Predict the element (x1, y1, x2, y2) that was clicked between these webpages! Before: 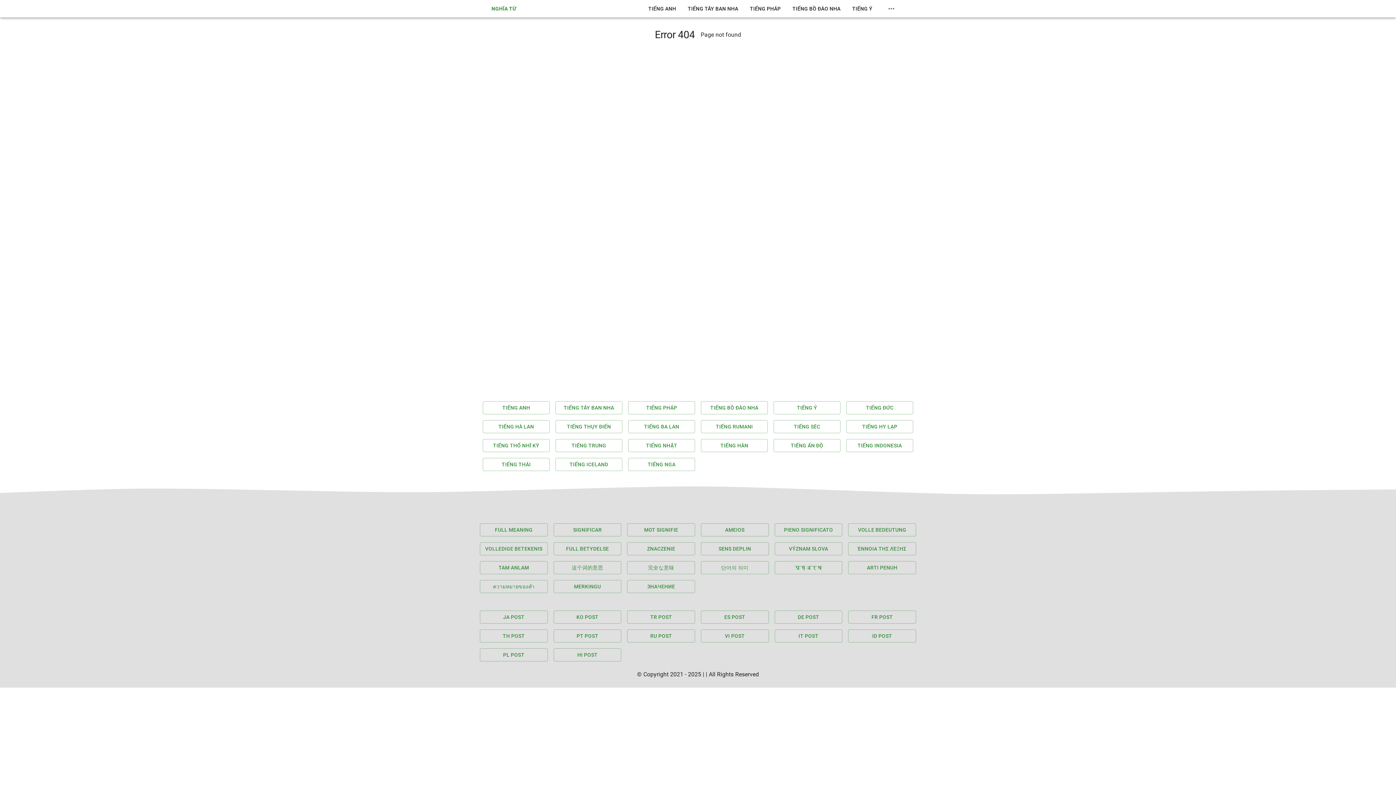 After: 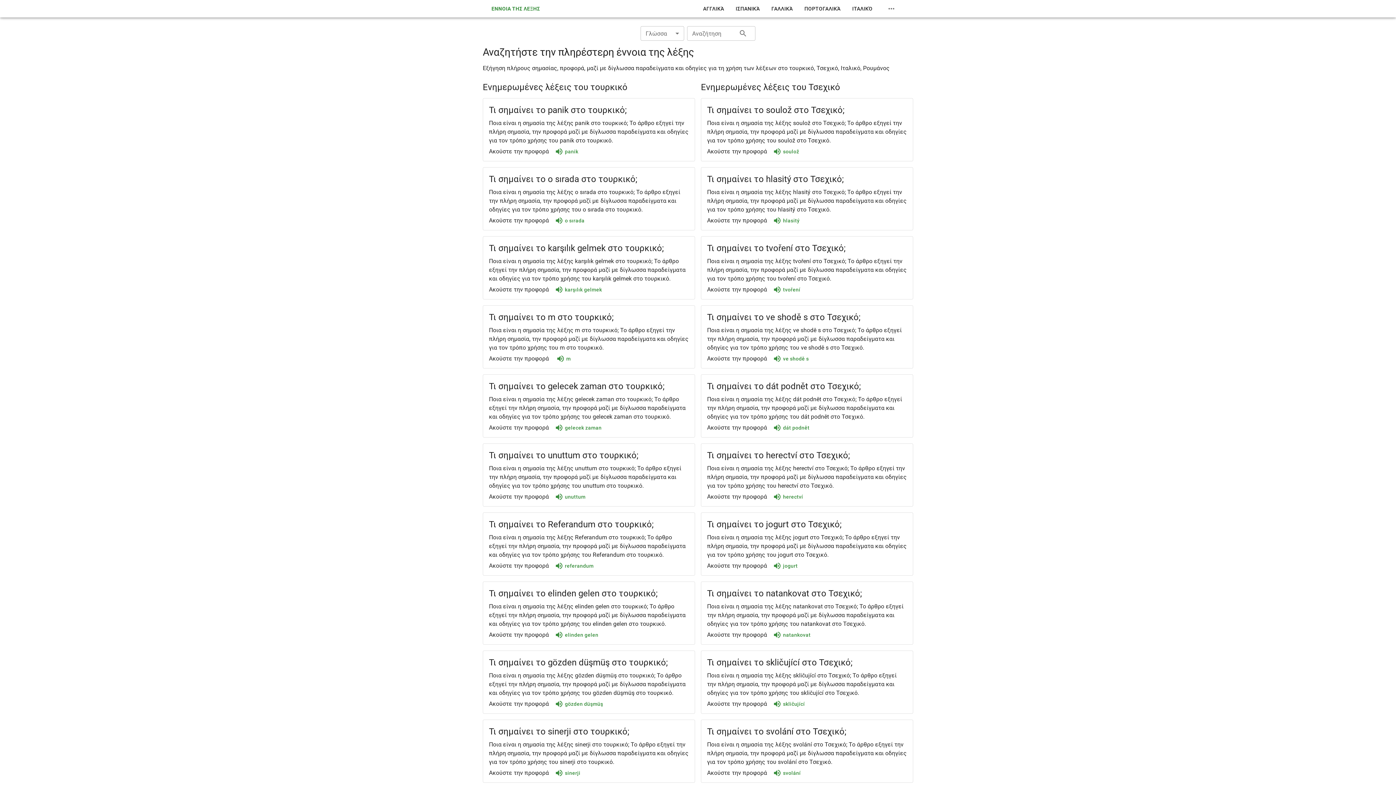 Action: bbox: (848, 542, 916, 555) label: ΈΝΝΟΙΑ ΤΗΣ ΛΈΞΗΣ